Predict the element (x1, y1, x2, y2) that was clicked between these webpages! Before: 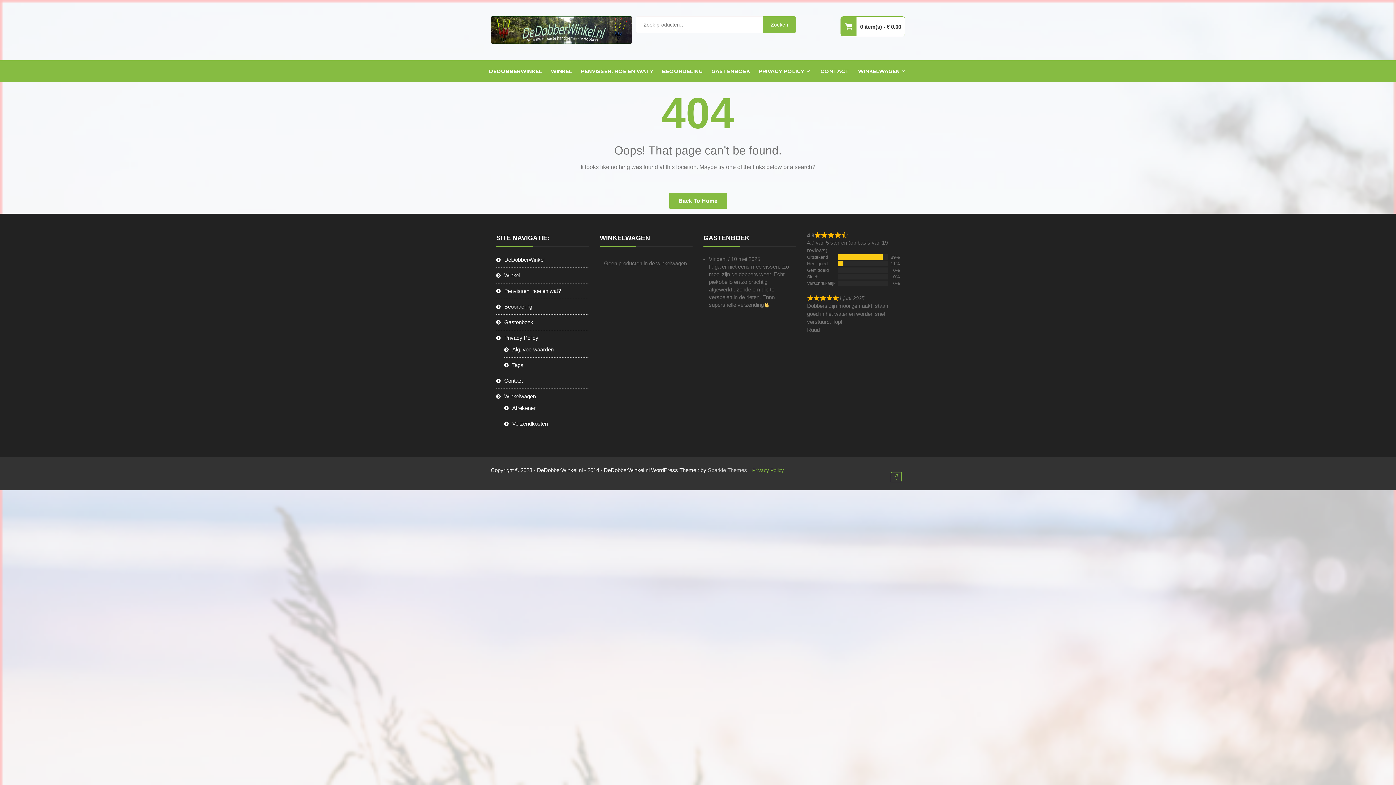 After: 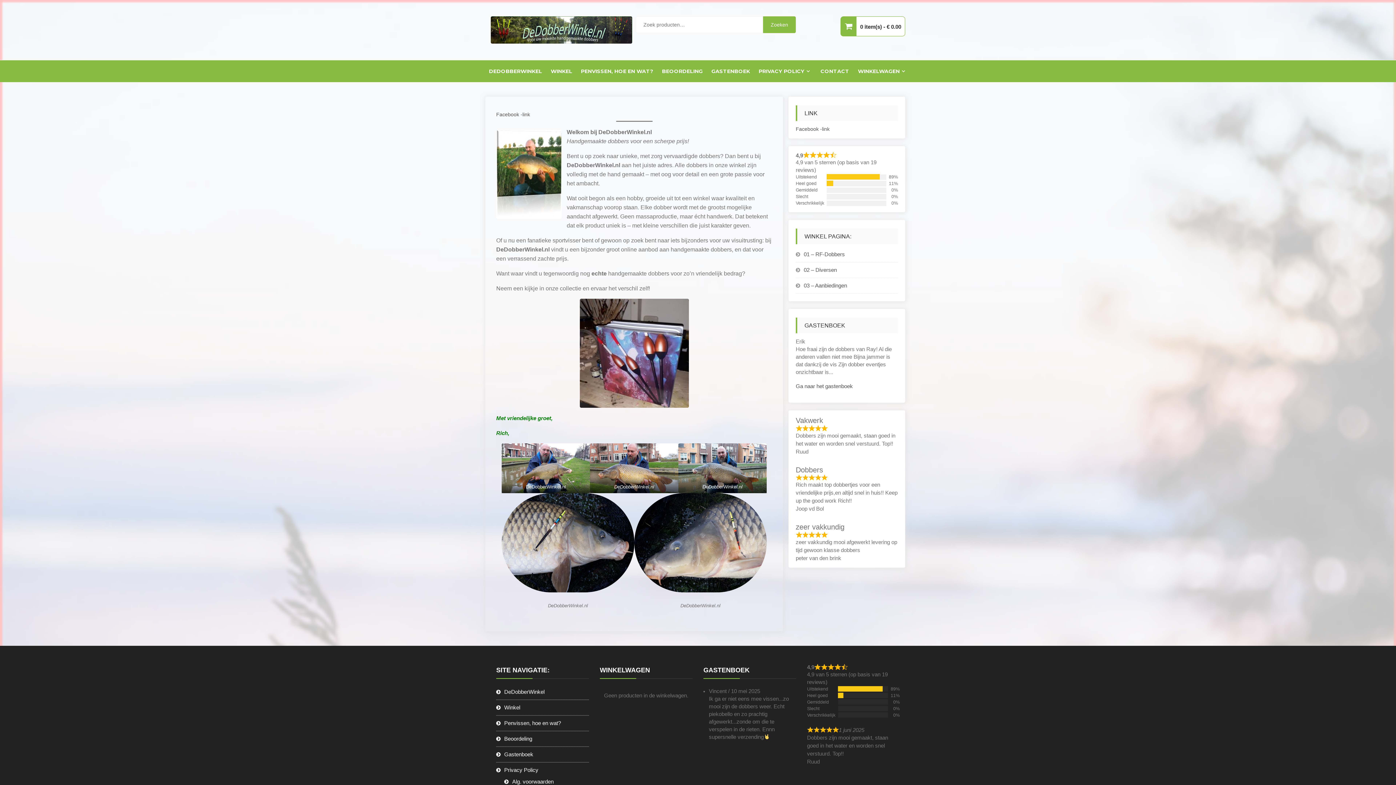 Action: label: DeDobberWinkel bbox: (504, 256, 544, 263)